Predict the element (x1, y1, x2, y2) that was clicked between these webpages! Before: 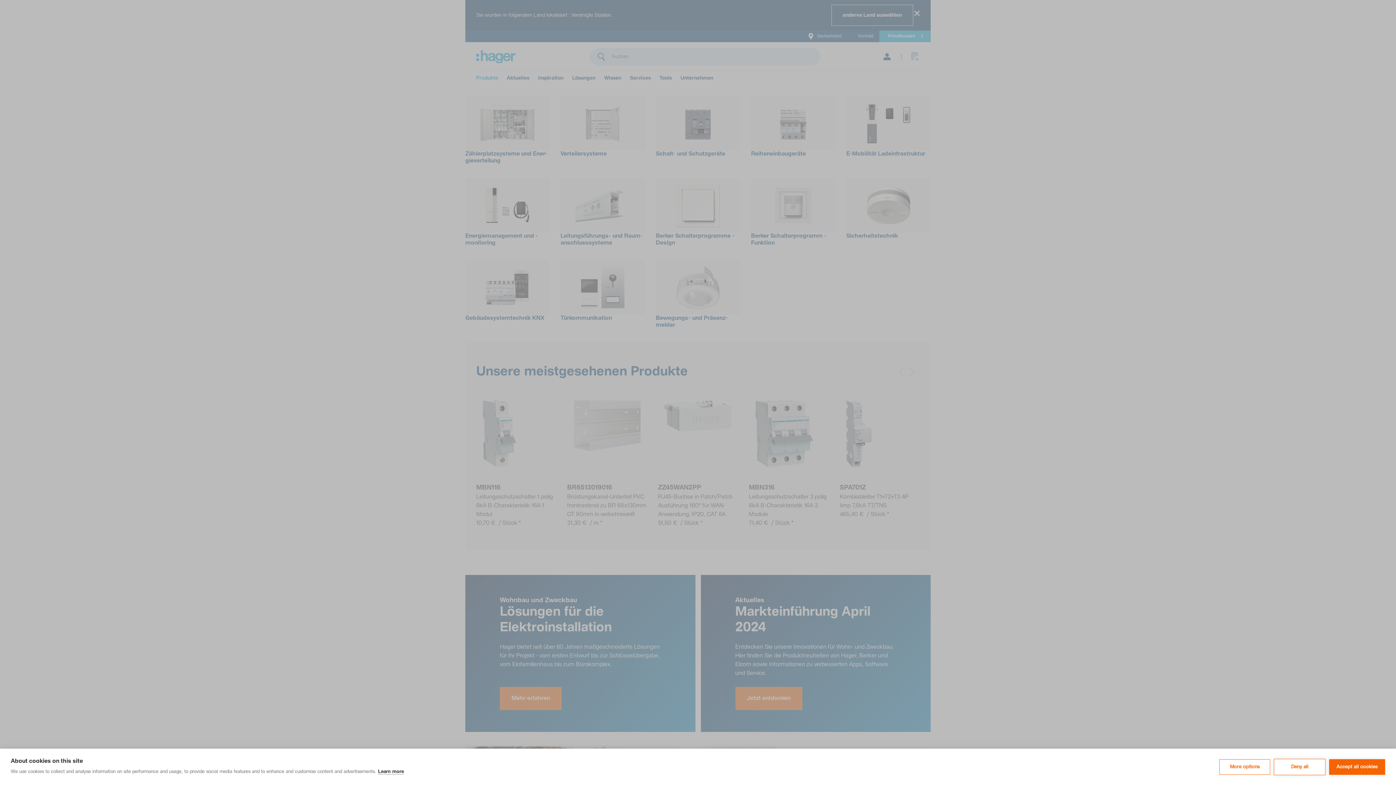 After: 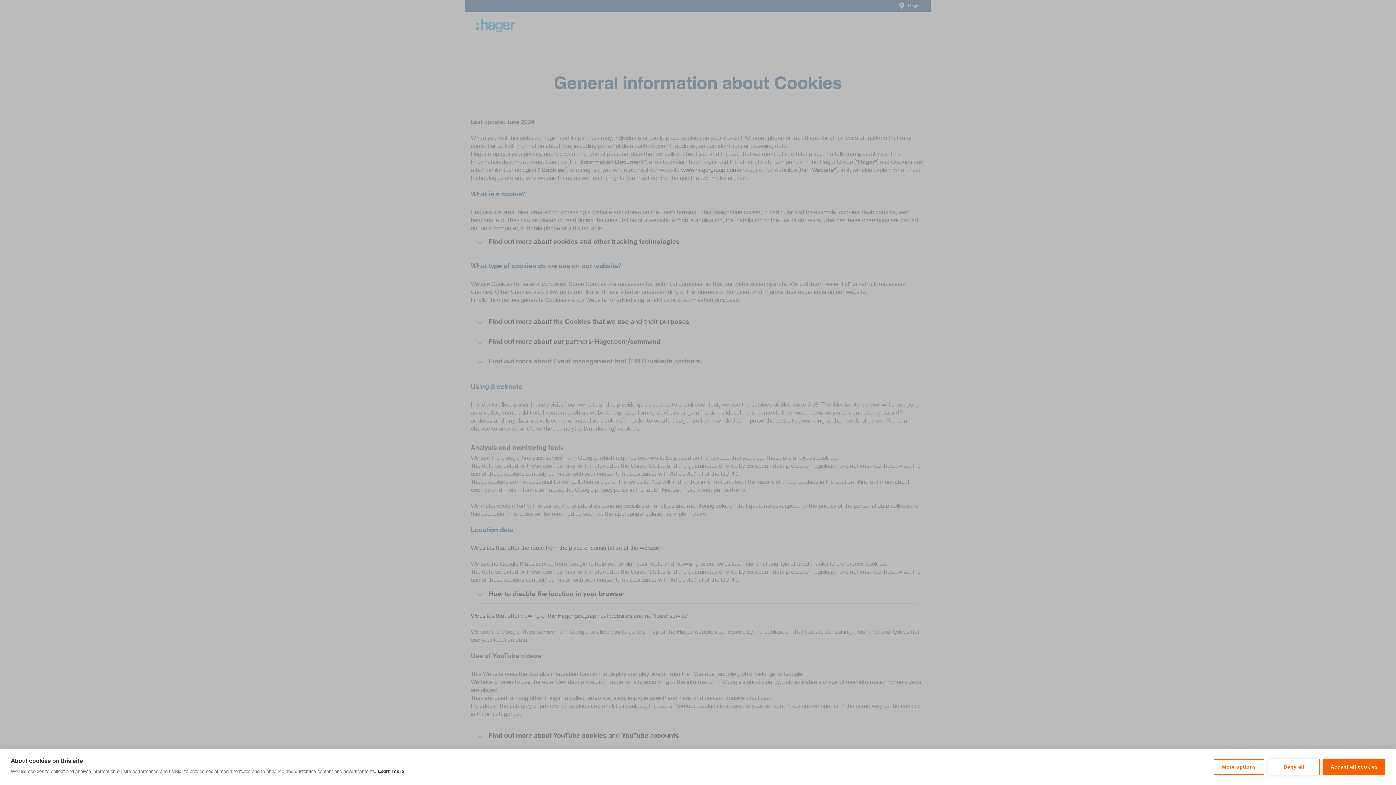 Action: label: Learn more bbox: (378, 769, 404, 774)